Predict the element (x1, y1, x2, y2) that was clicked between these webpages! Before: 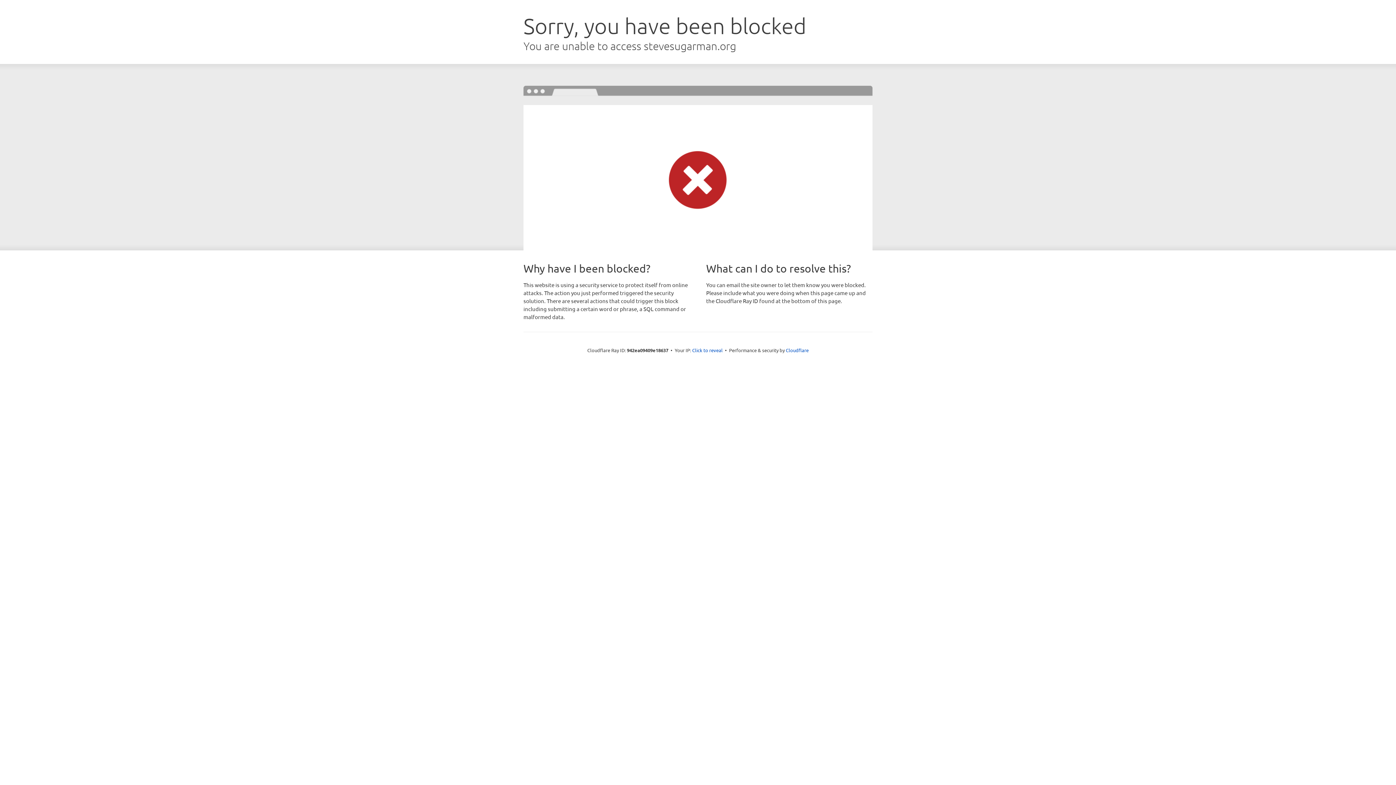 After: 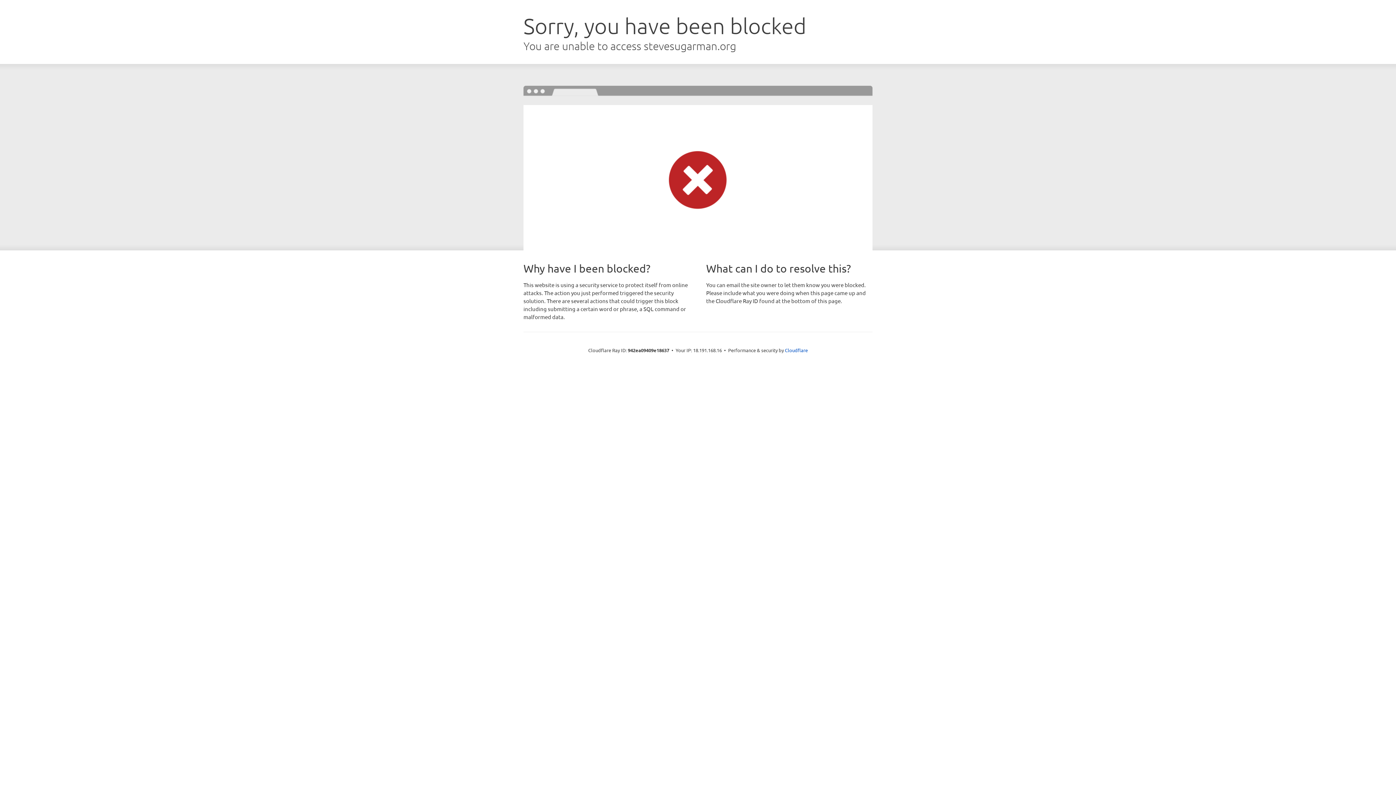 Action: bbox: (692, 346, 722, 353) label: Click to reveal